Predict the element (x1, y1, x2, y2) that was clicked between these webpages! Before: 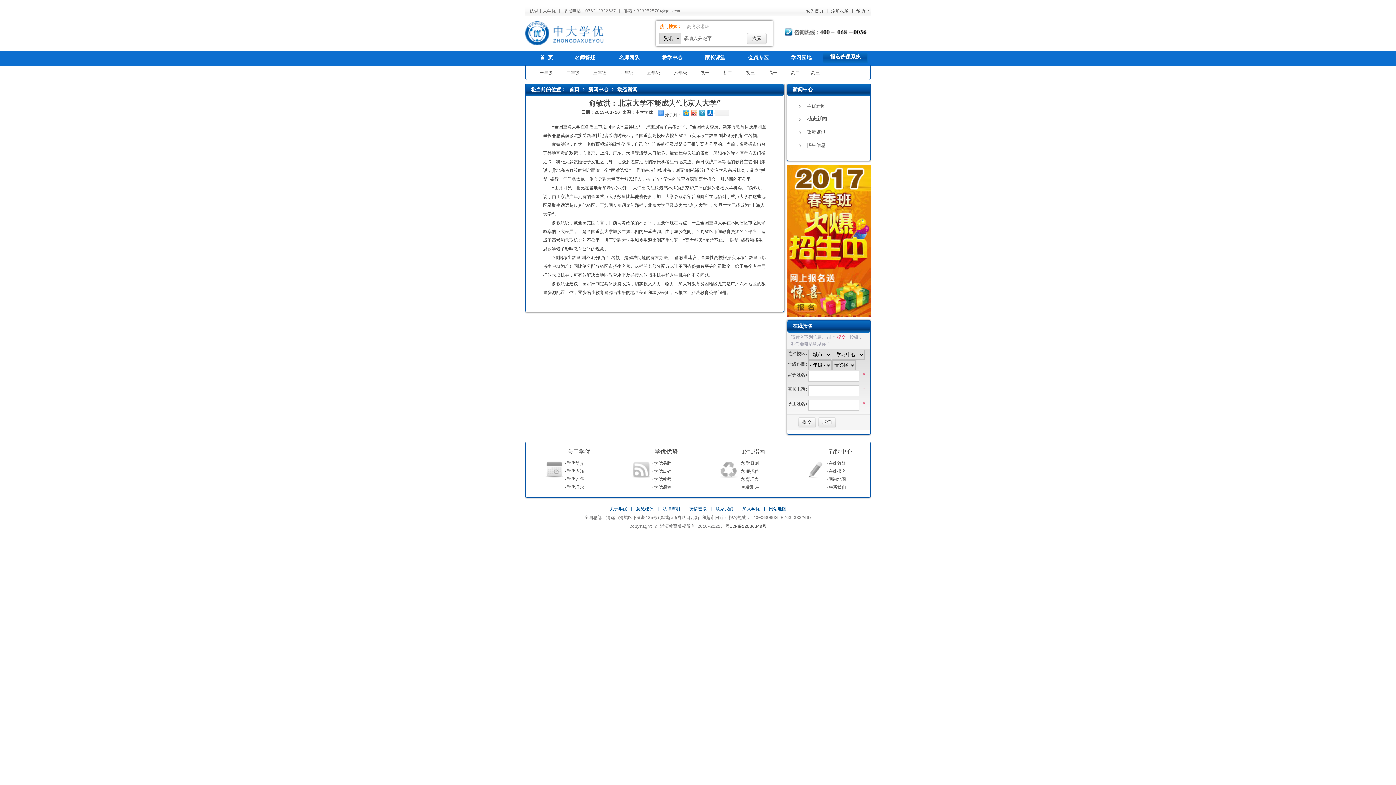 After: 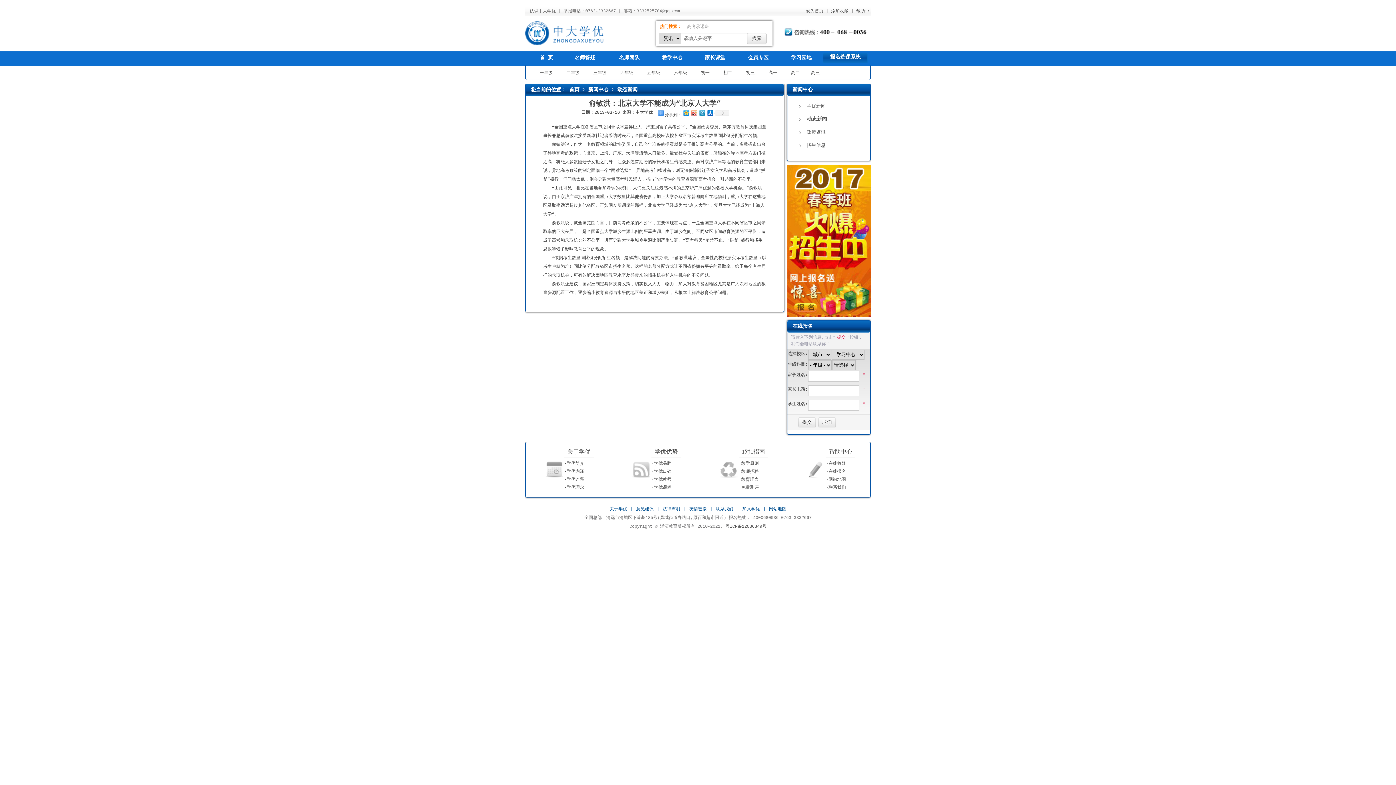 Action: label: 学优理念 bbox: (566, 485, 584, 490)